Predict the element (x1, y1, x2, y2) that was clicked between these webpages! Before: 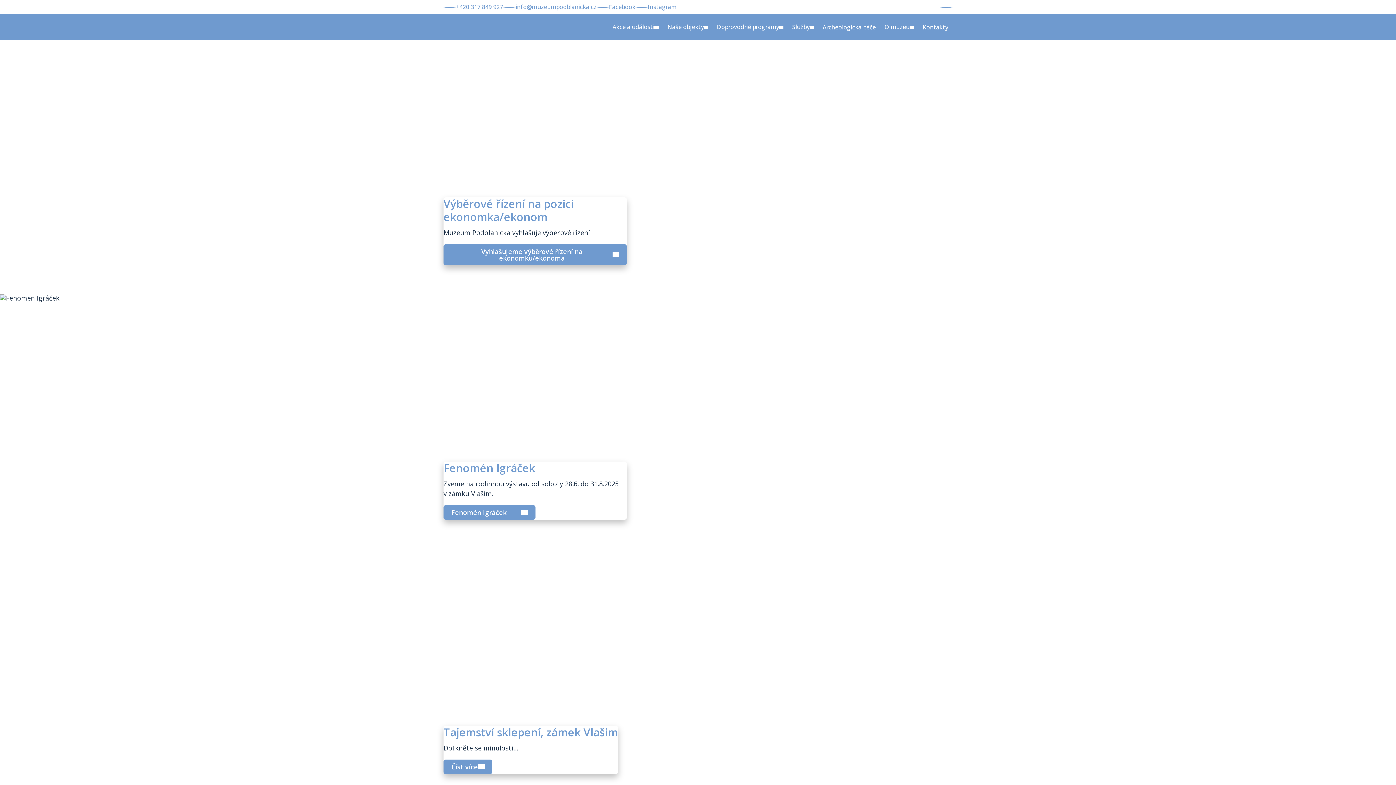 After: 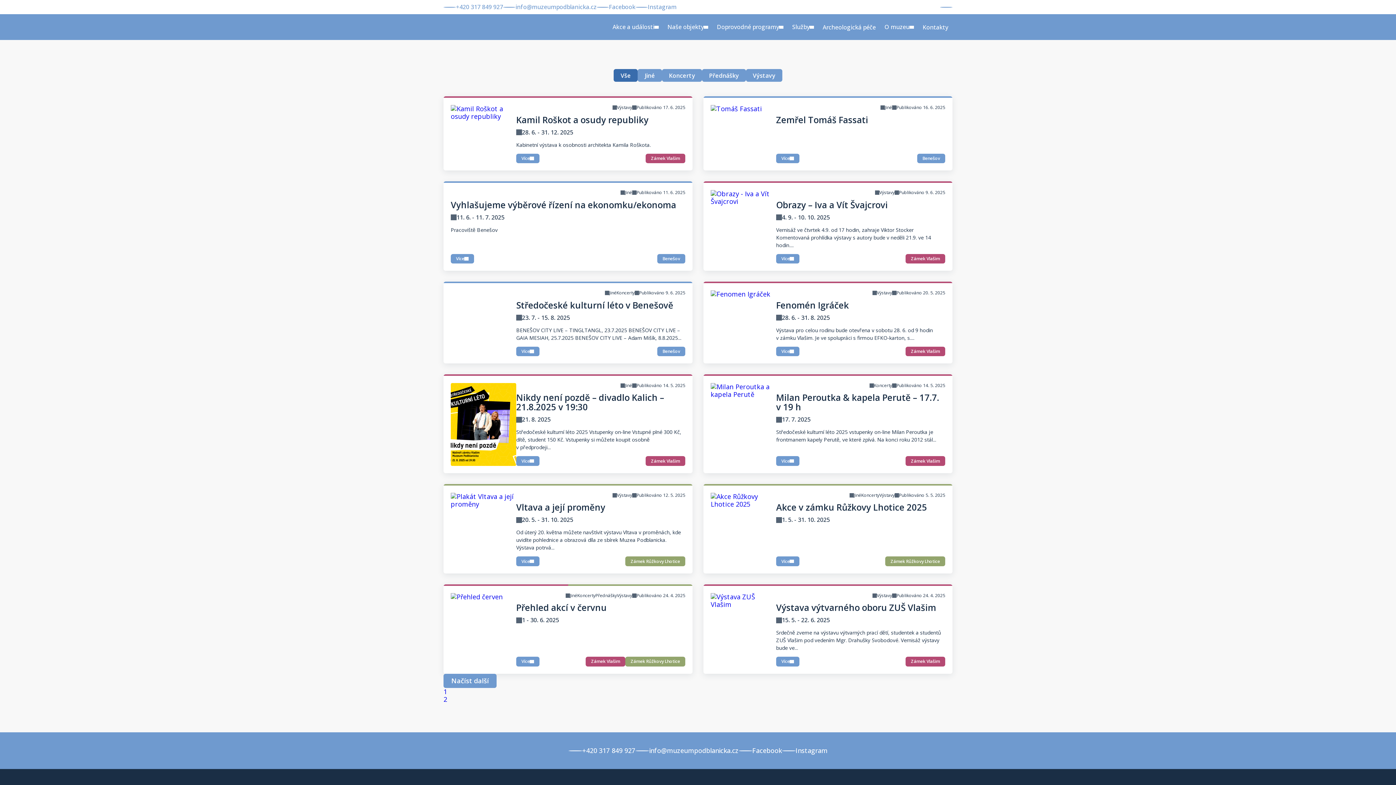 Action: label: Akce a události bbox: (608, 20, 663, 33)